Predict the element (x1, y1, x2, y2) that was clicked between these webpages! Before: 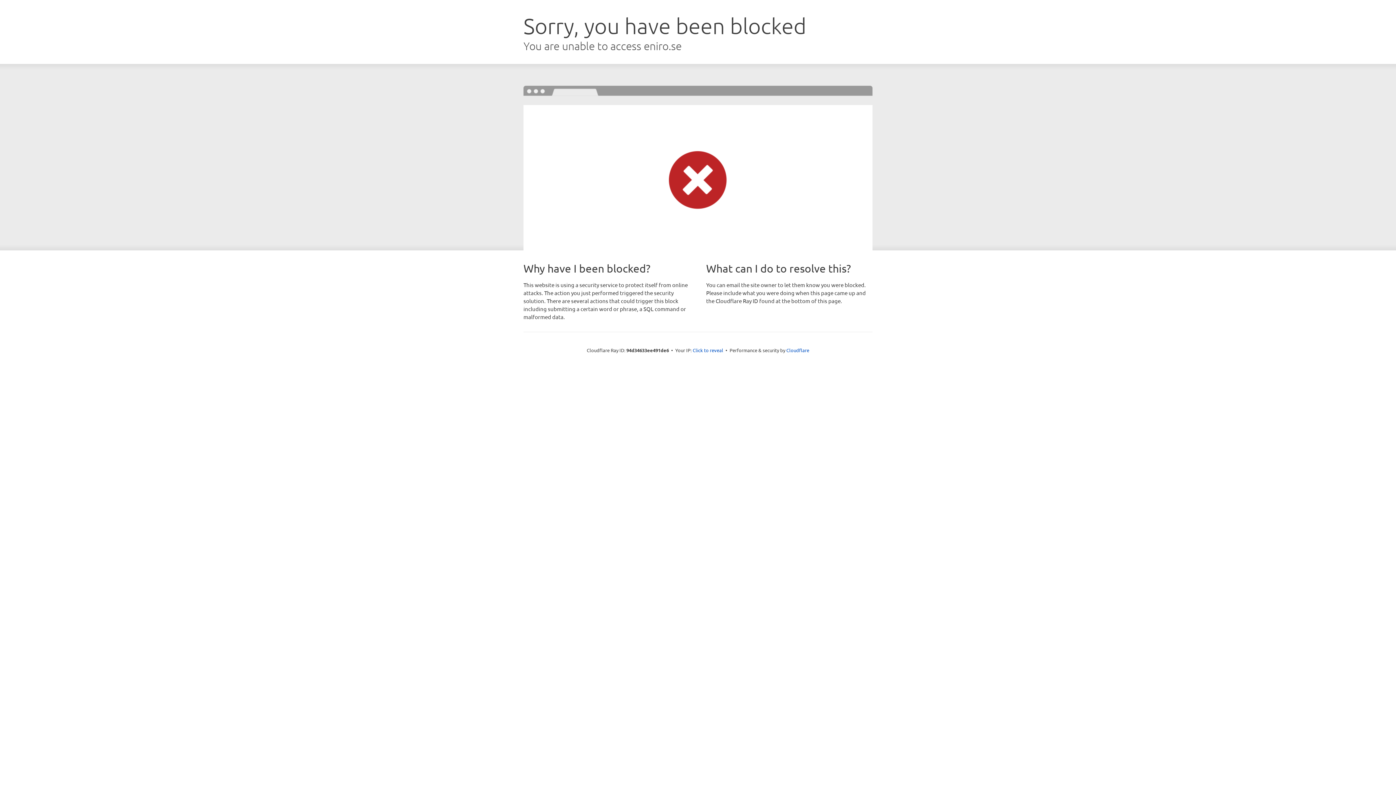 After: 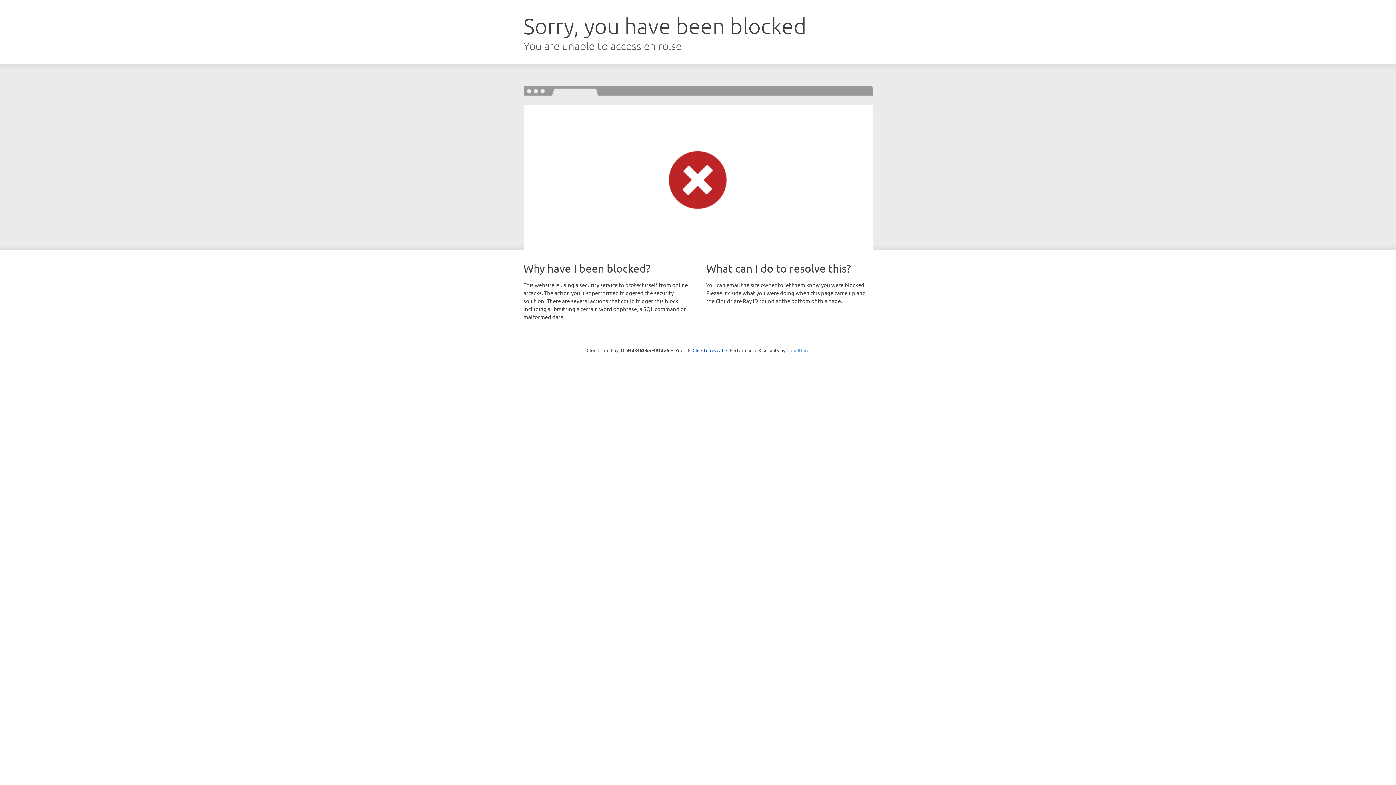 Action: label: Cloudflare bbox: (786, 347, 809, 353)